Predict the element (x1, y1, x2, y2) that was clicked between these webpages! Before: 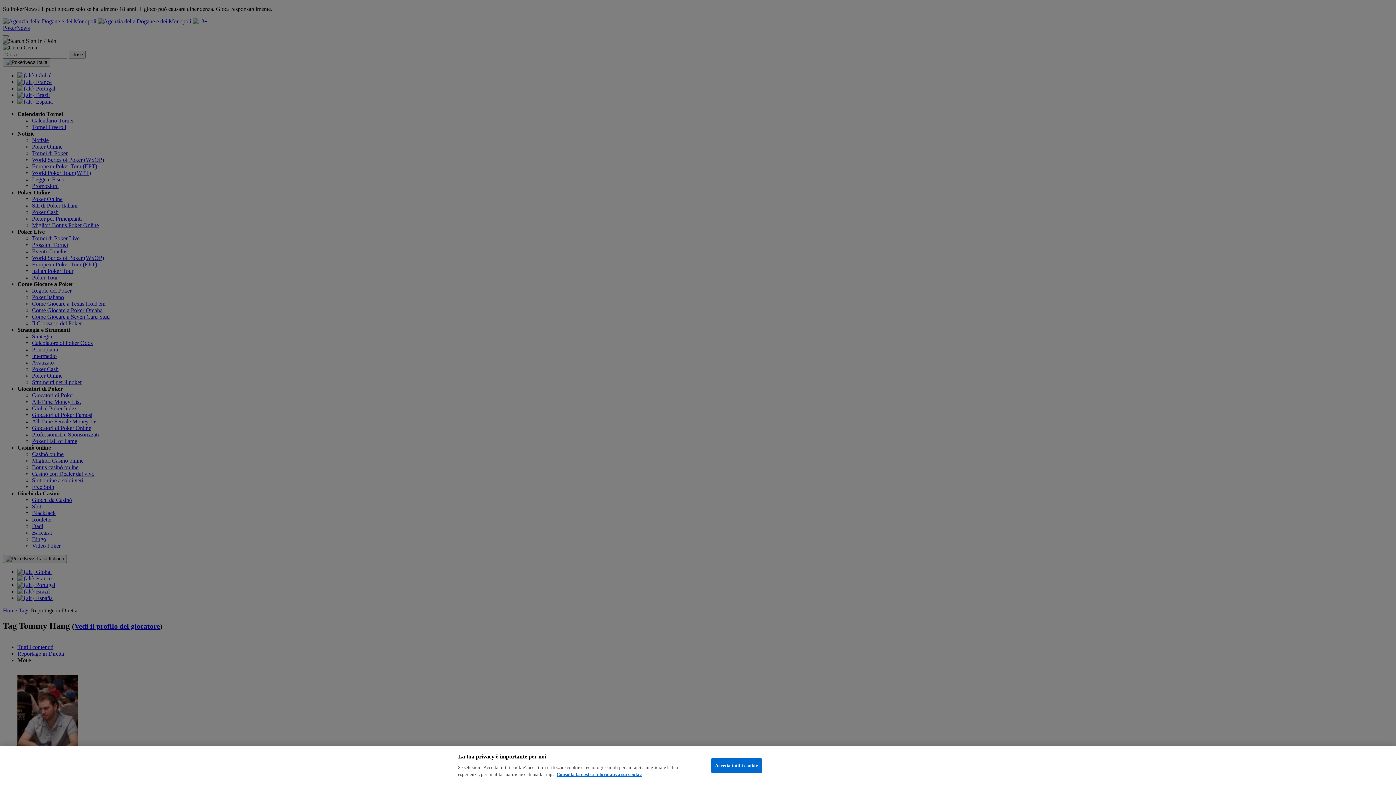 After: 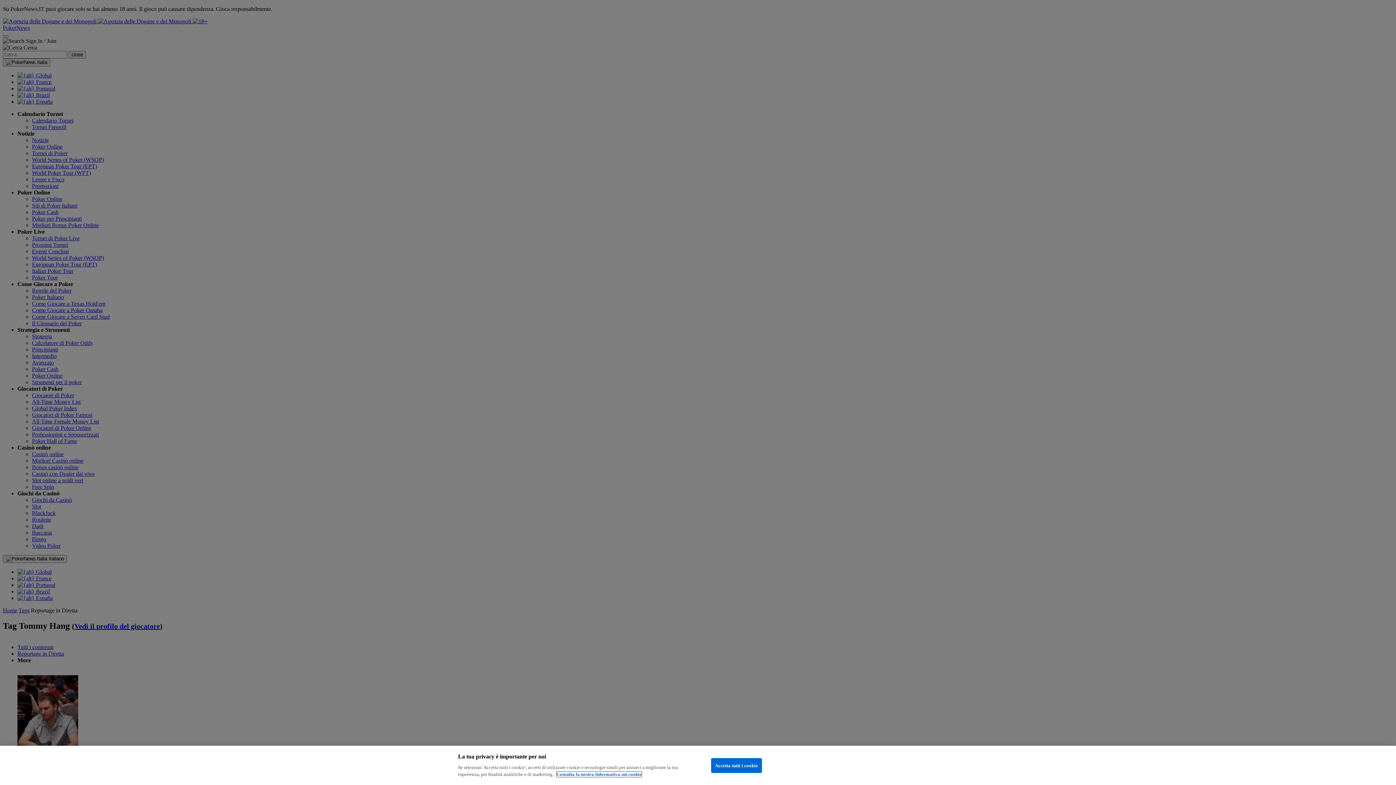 Action: bbox: (556, 772, 641, 777) label: Maggiori informazioni sulla tua privacy, apre in una nuova scheda